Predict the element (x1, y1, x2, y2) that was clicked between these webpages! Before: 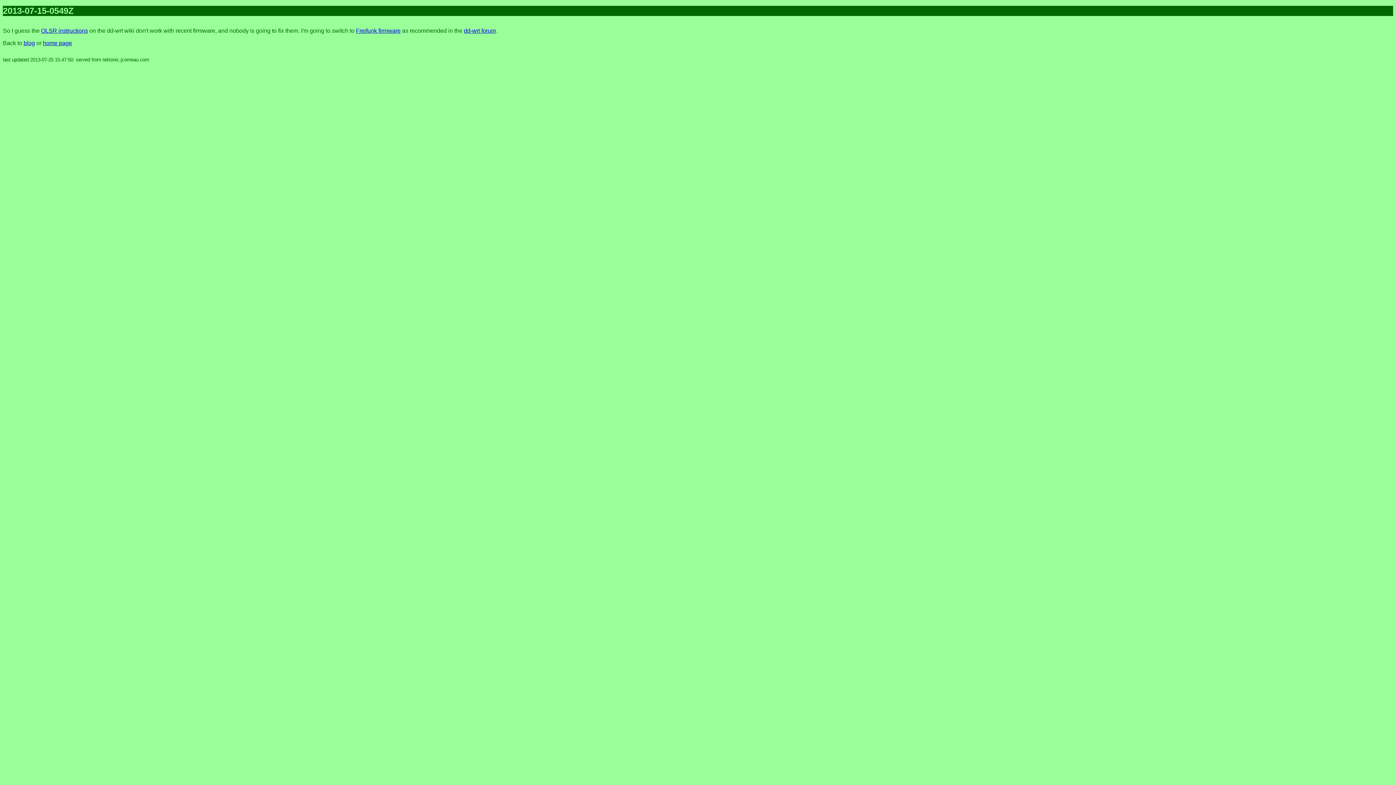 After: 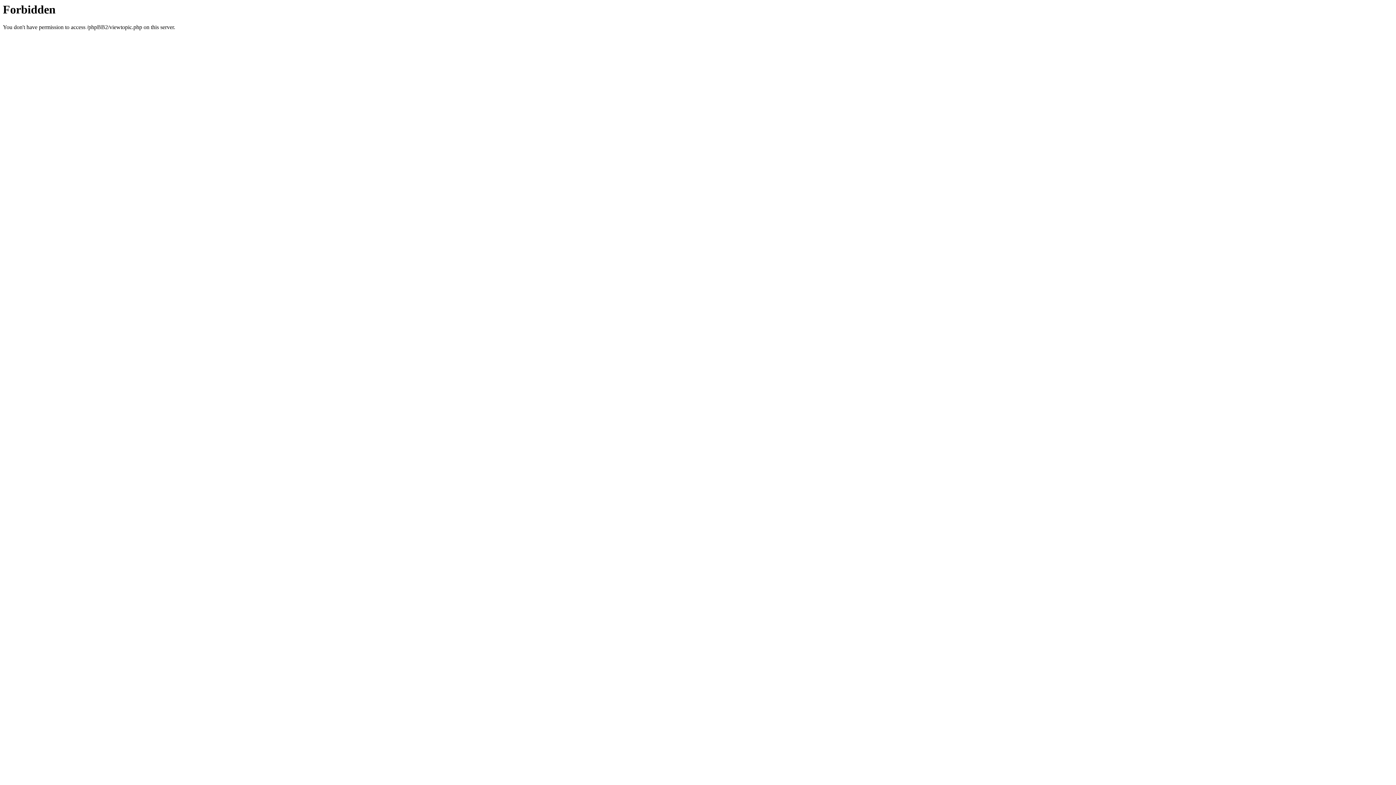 Action: bbox: (464, 27, 496, 33) label: dd-wrt forum